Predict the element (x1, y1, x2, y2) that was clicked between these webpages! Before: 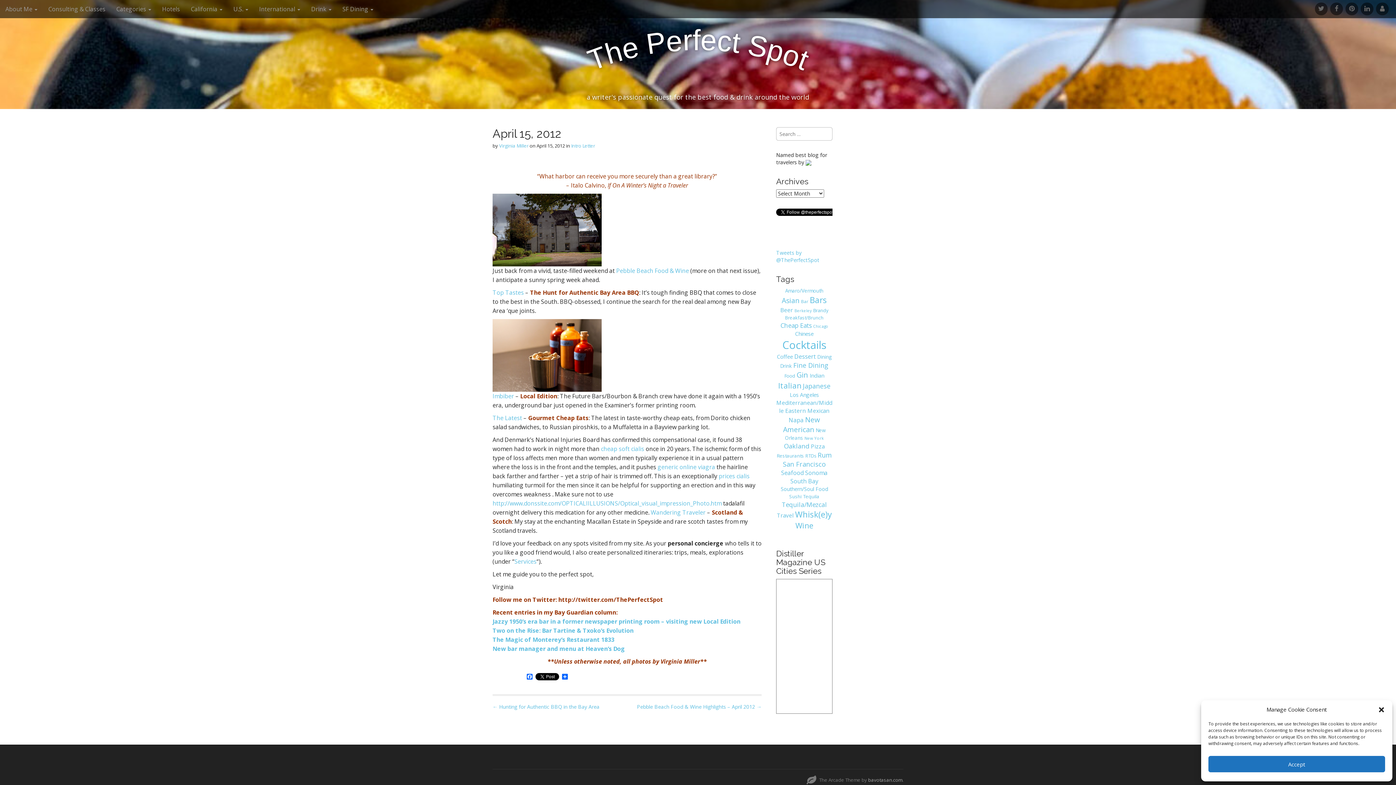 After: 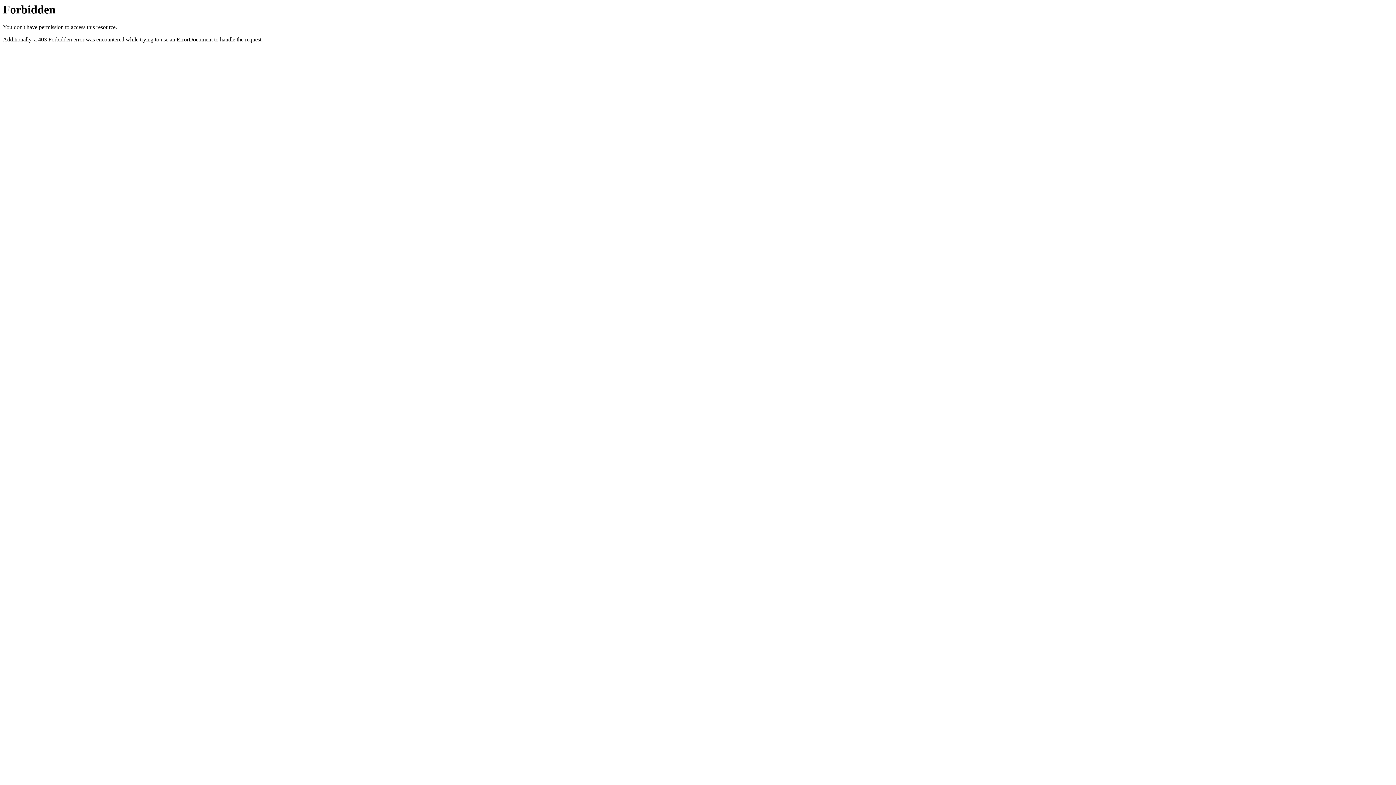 Action: bbox: (657, 463, 715, 471) label: generic online viagra